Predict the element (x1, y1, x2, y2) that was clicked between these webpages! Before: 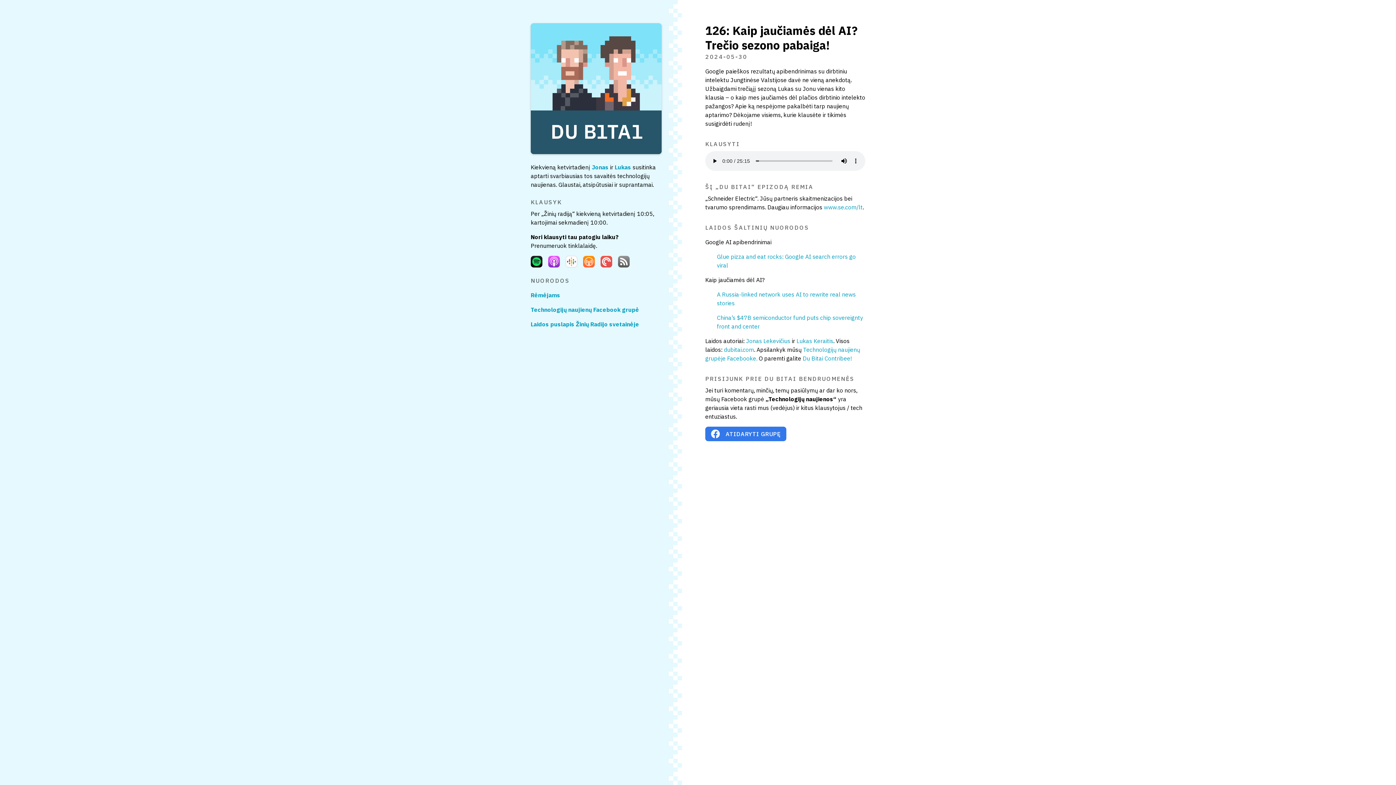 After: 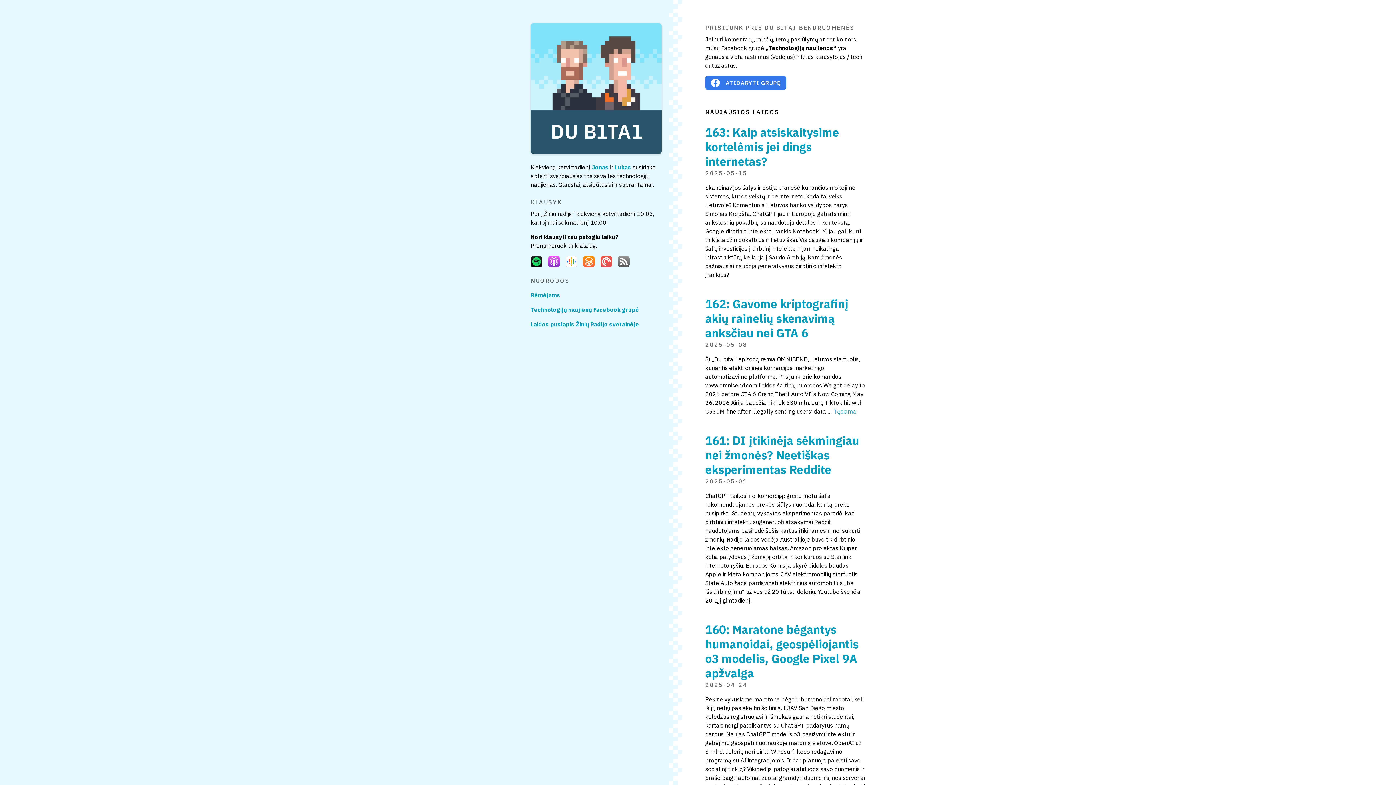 Action: bbox: (530, 23, 661, 162)